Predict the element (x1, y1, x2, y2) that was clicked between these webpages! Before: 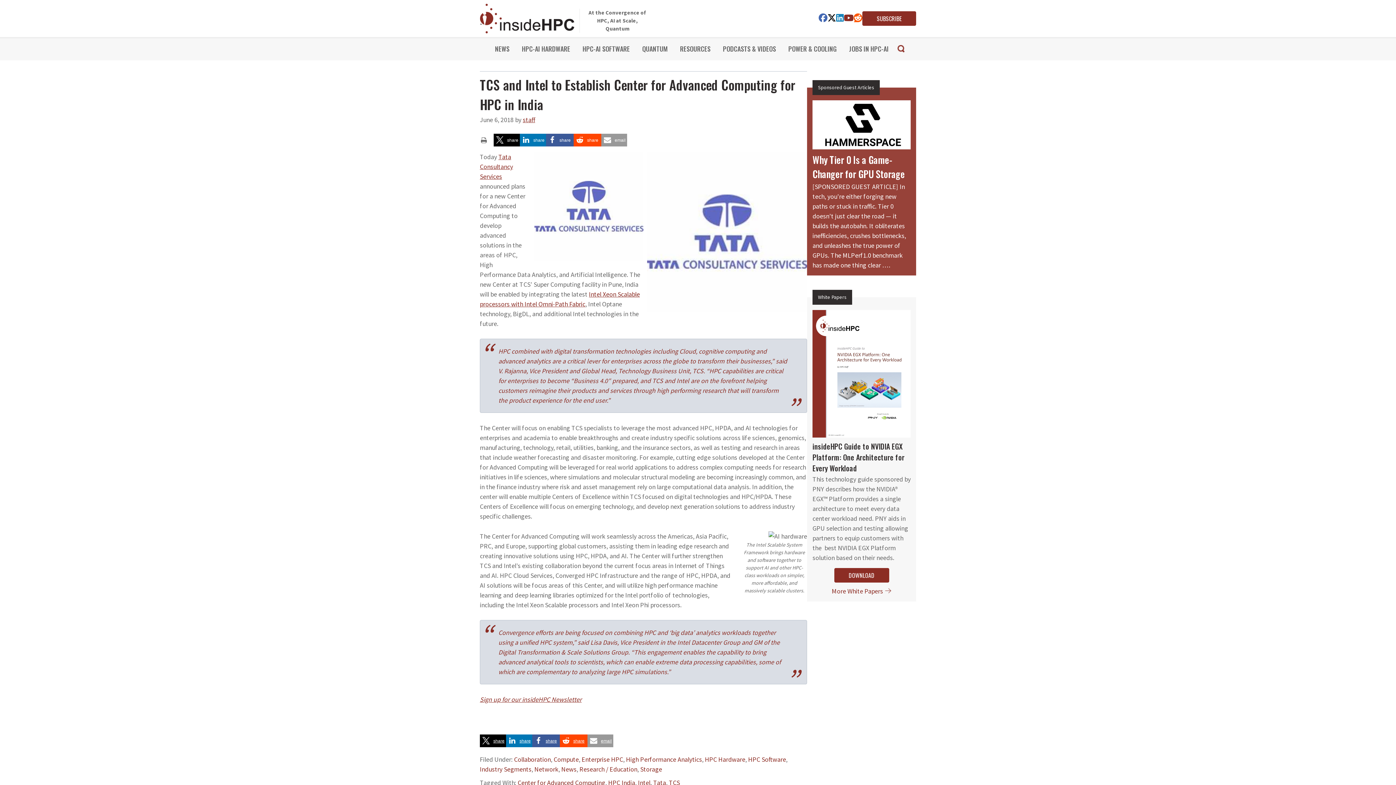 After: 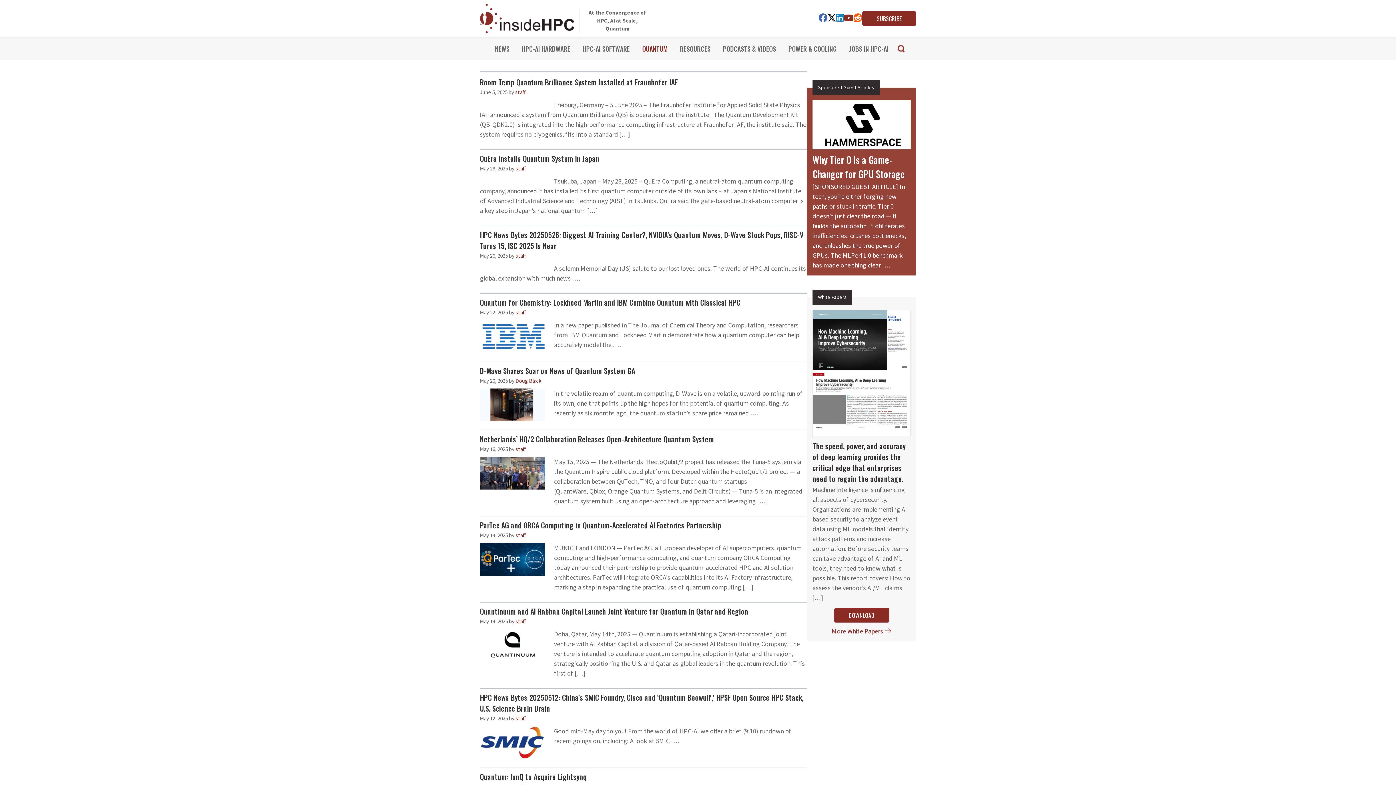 Action: bbox: (636, 37, 673, 60) label: QUANTUM